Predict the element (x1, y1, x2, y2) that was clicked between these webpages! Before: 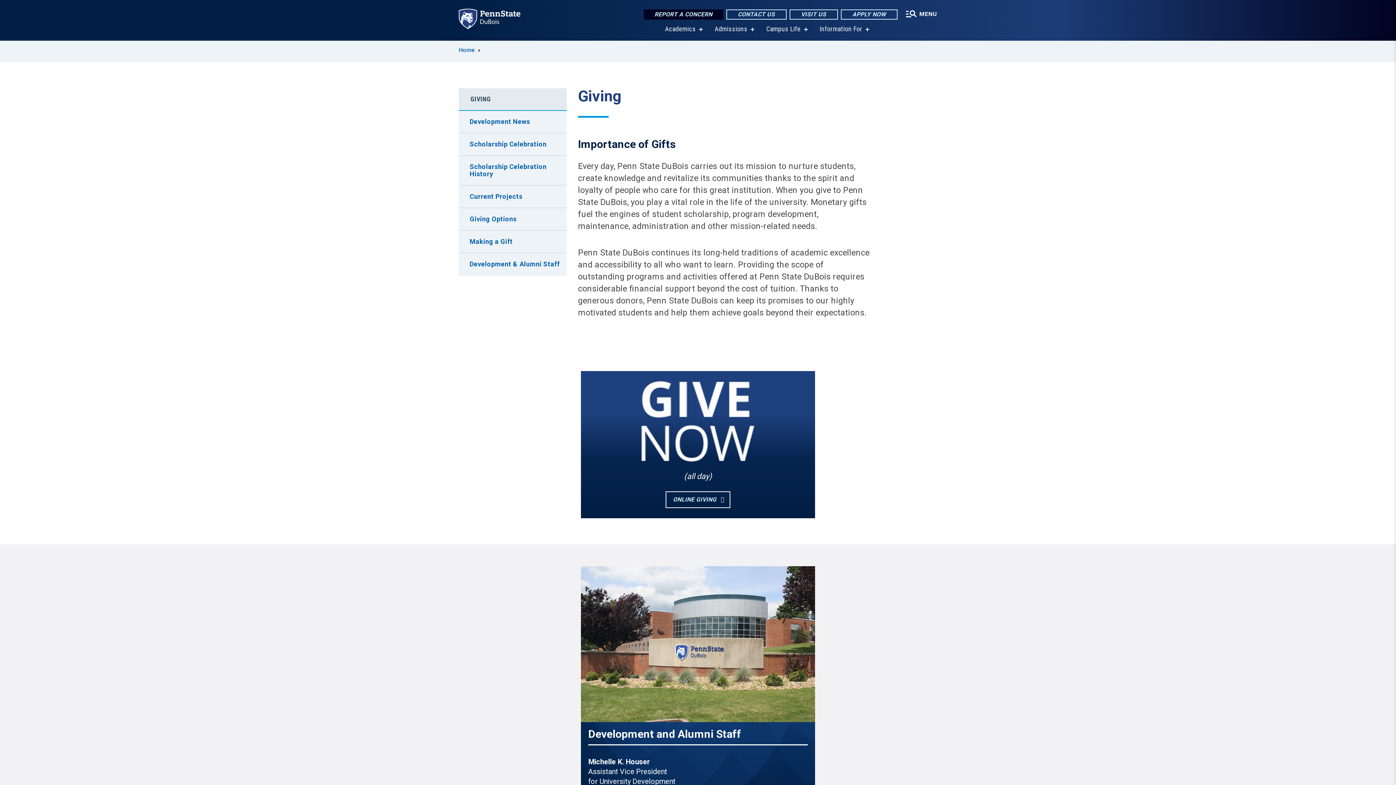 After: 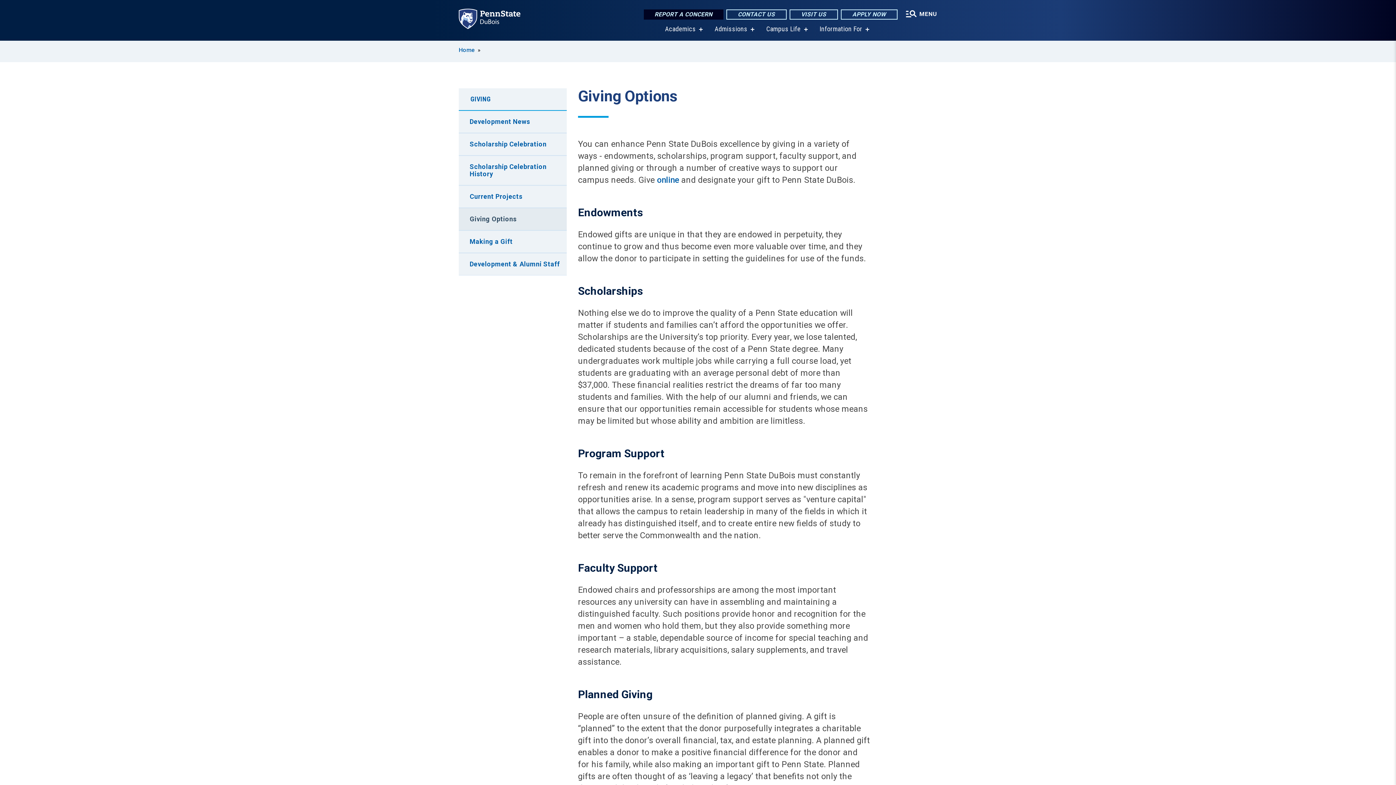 Action: label: Giving Options bbox: (458, 208, 566, 230)